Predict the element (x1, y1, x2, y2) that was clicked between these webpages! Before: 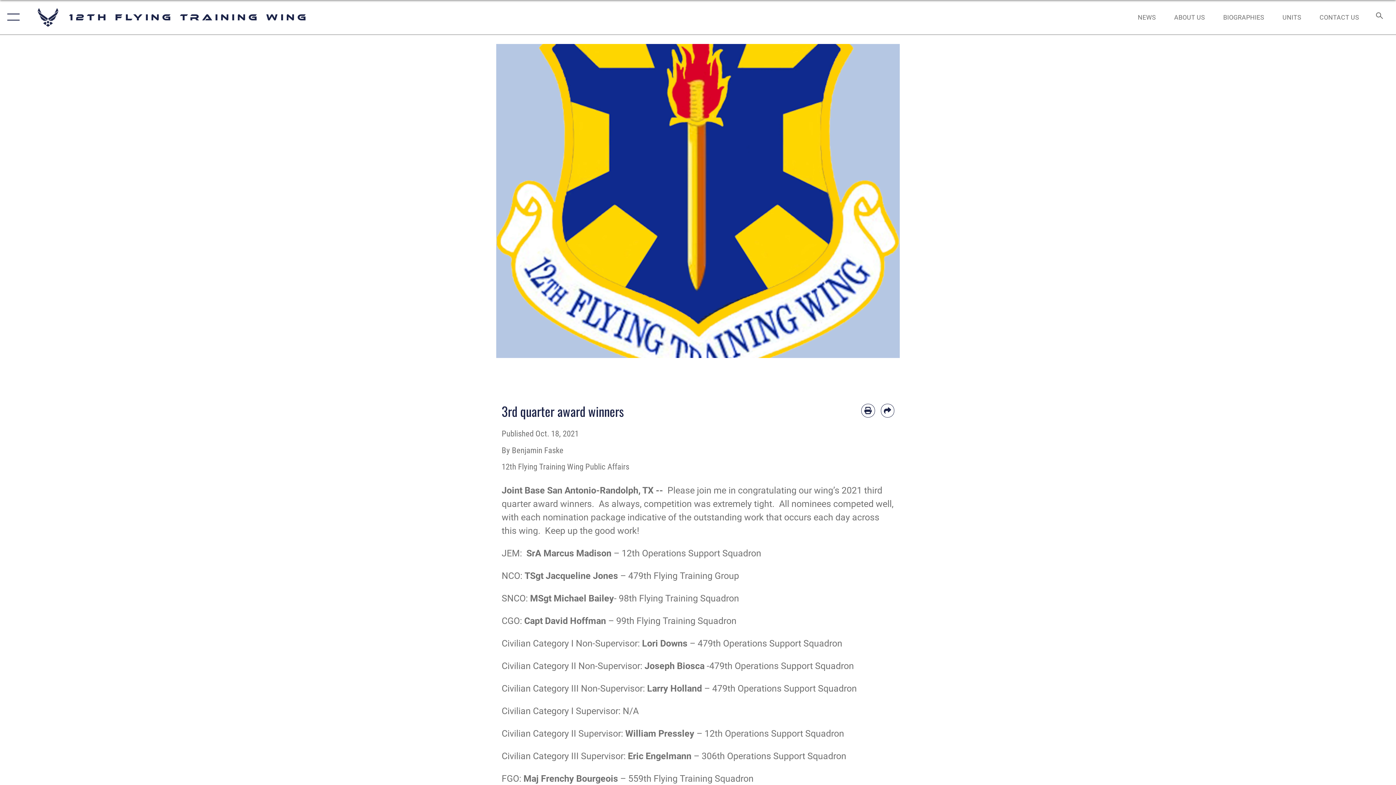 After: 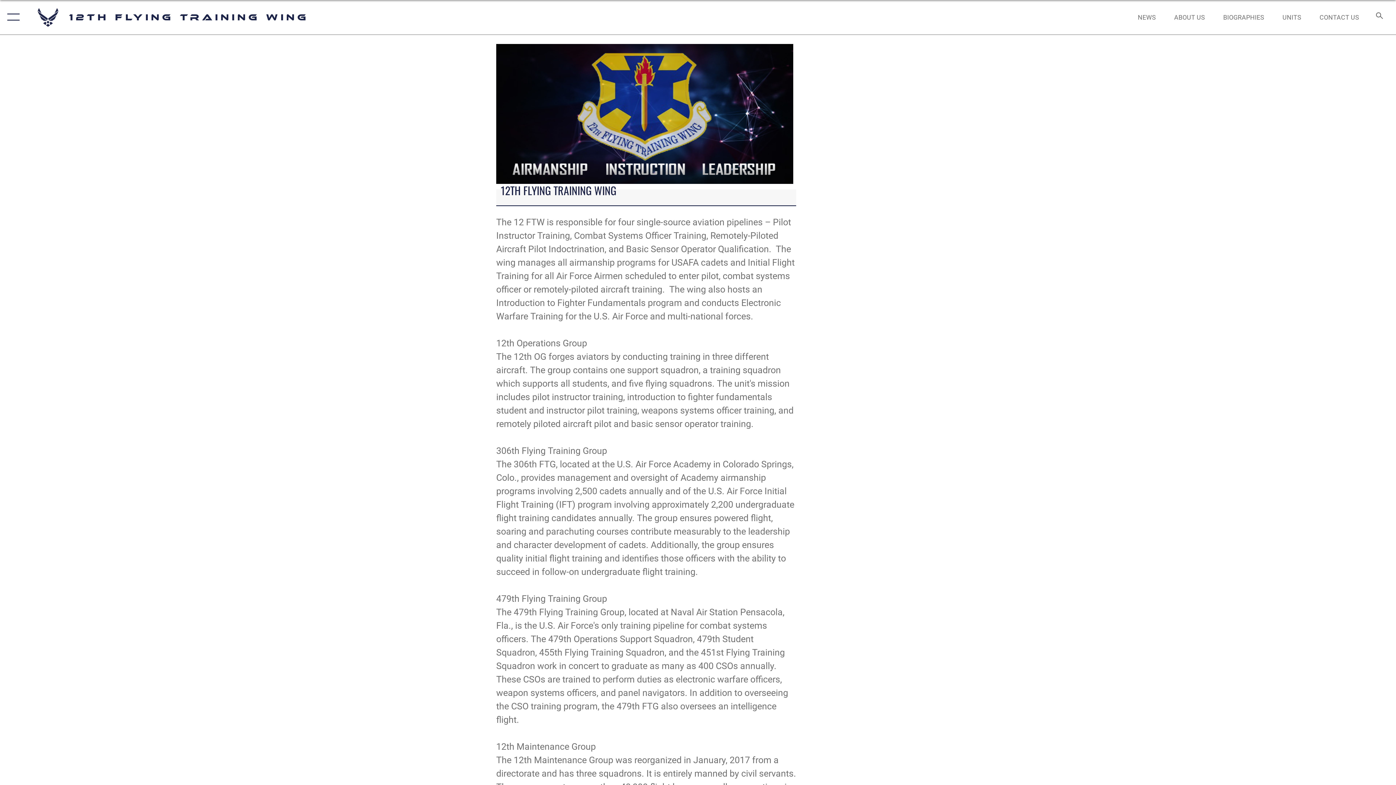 Action: bbox: (1167, 5, 1212, 28) label: ABOUT US